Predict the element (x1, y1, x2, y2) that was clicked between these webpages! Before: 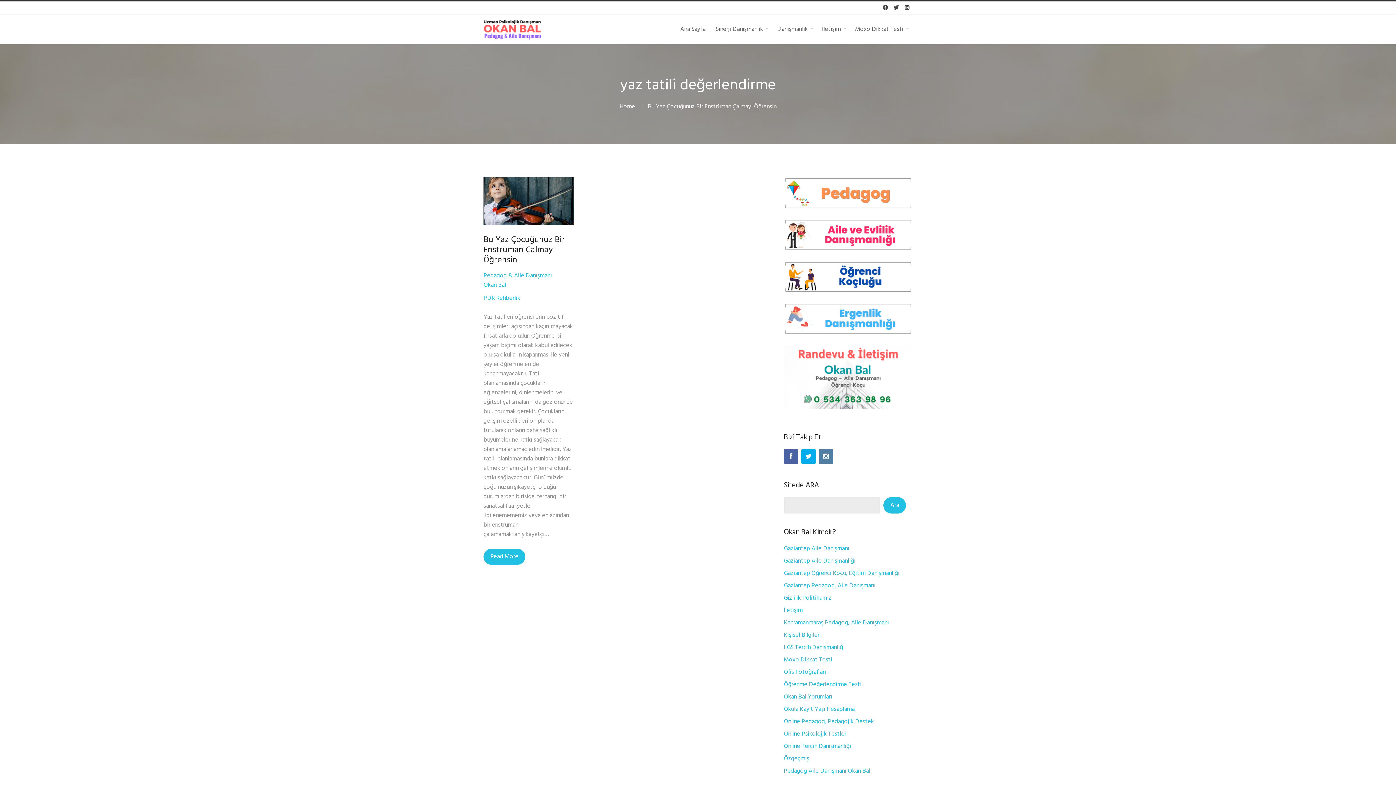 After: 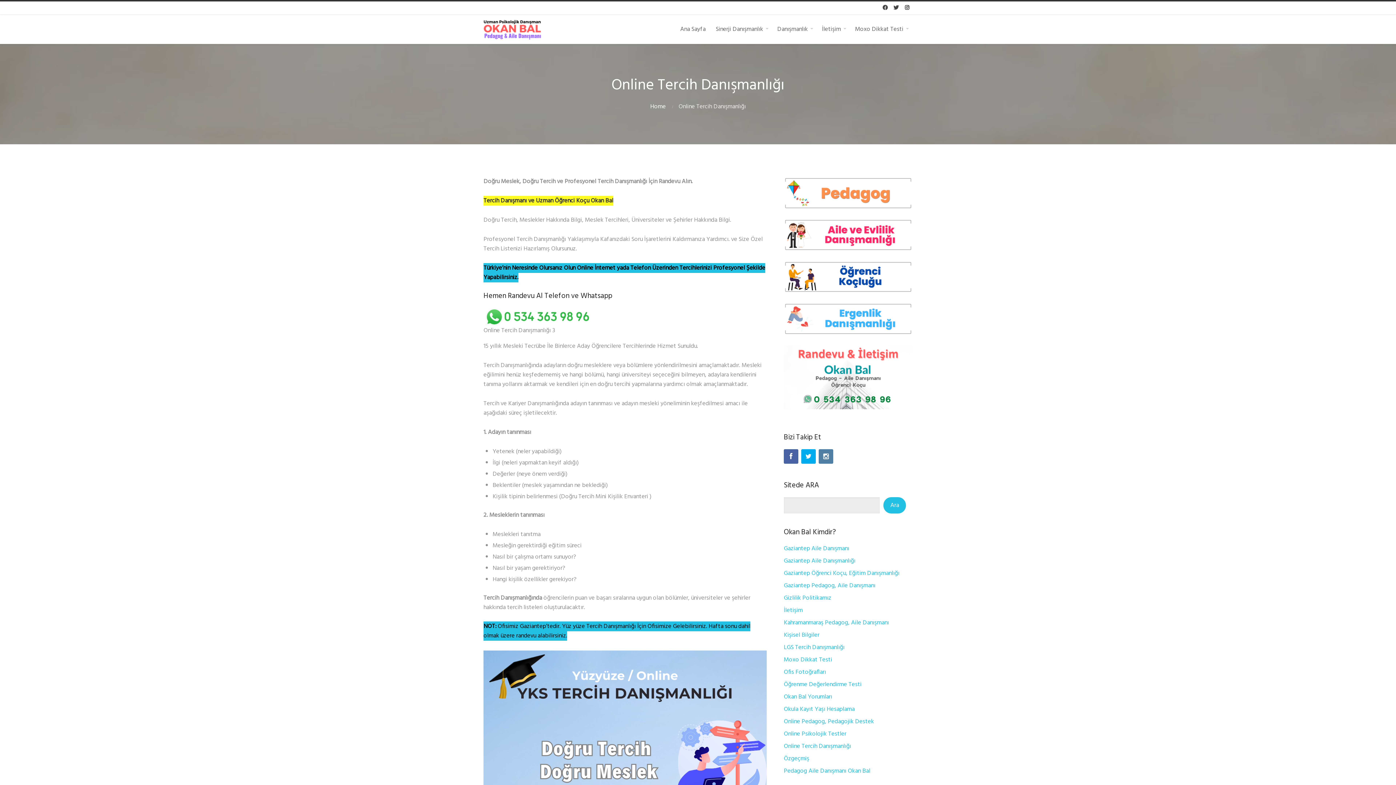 Action: bbox: (783, 741, 851, 751) label: Online Tercih Danışmanlığı